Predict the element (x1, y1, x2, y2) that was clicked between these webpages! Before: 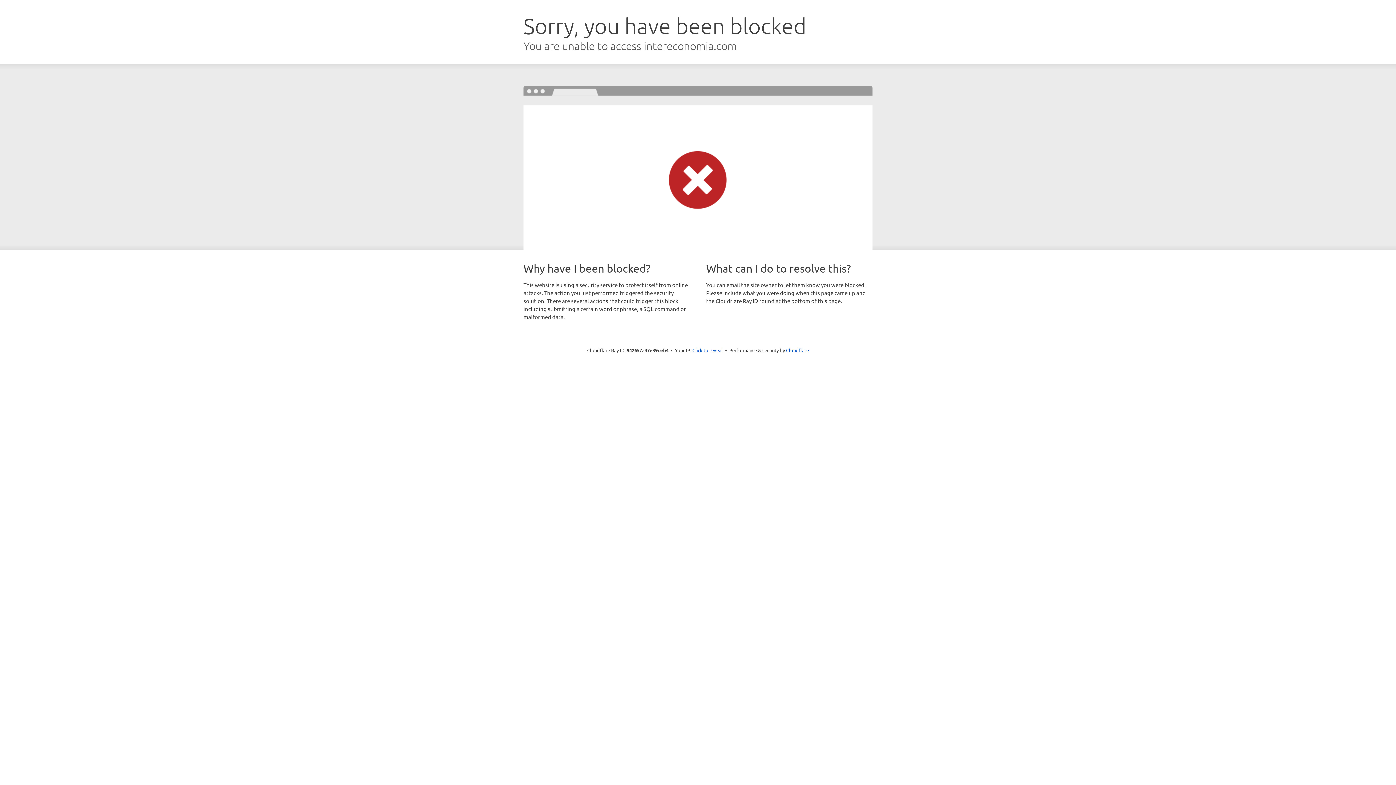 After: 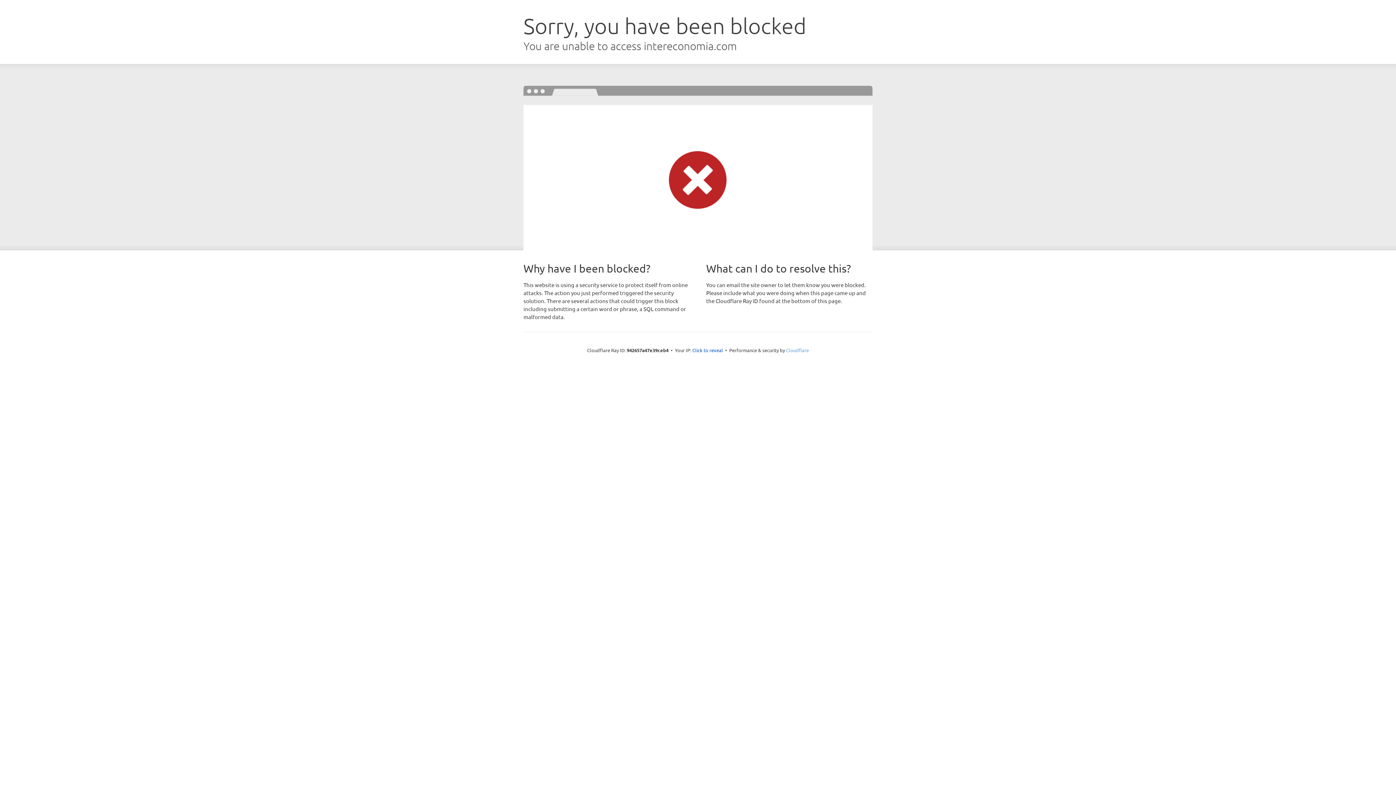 Action: label: Cloudflare bbox: (786, 347, 809, 353)